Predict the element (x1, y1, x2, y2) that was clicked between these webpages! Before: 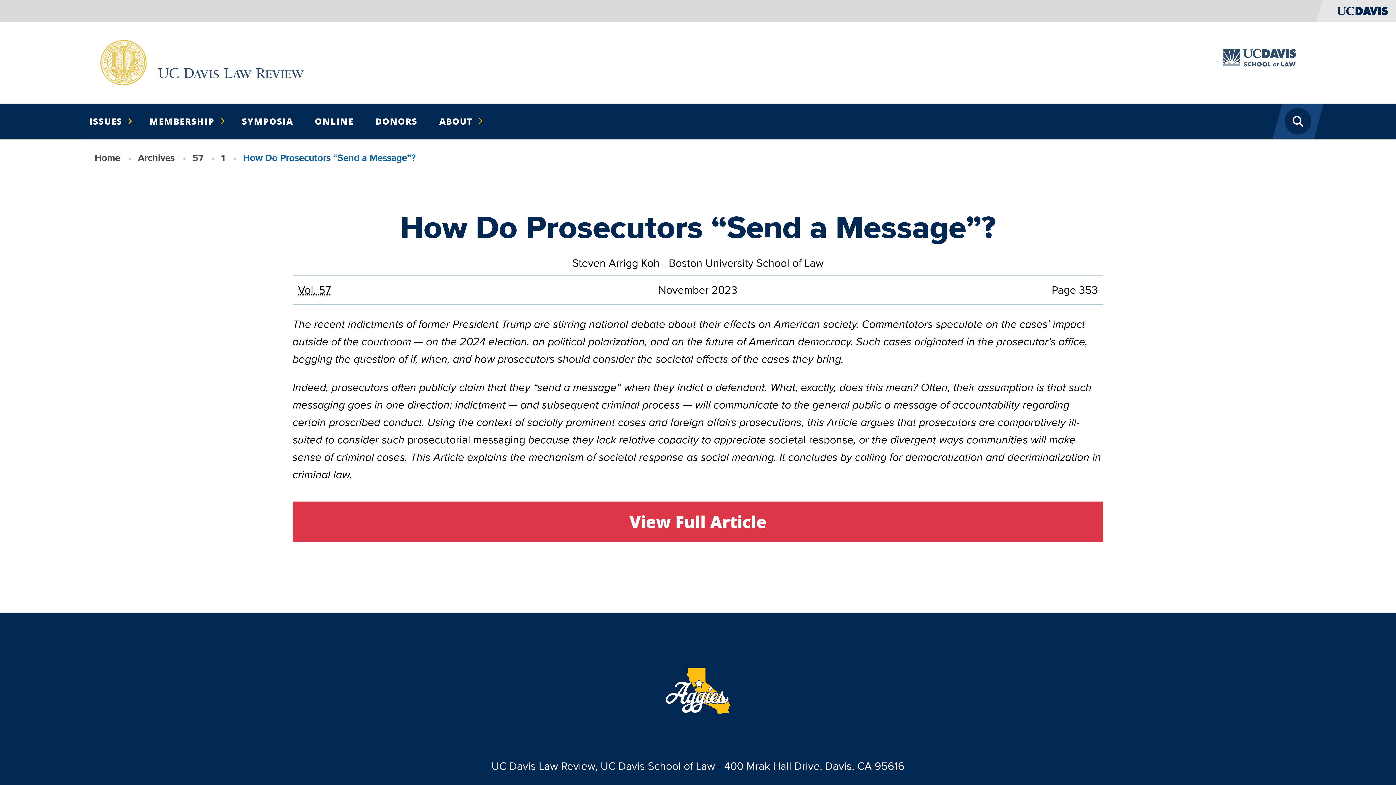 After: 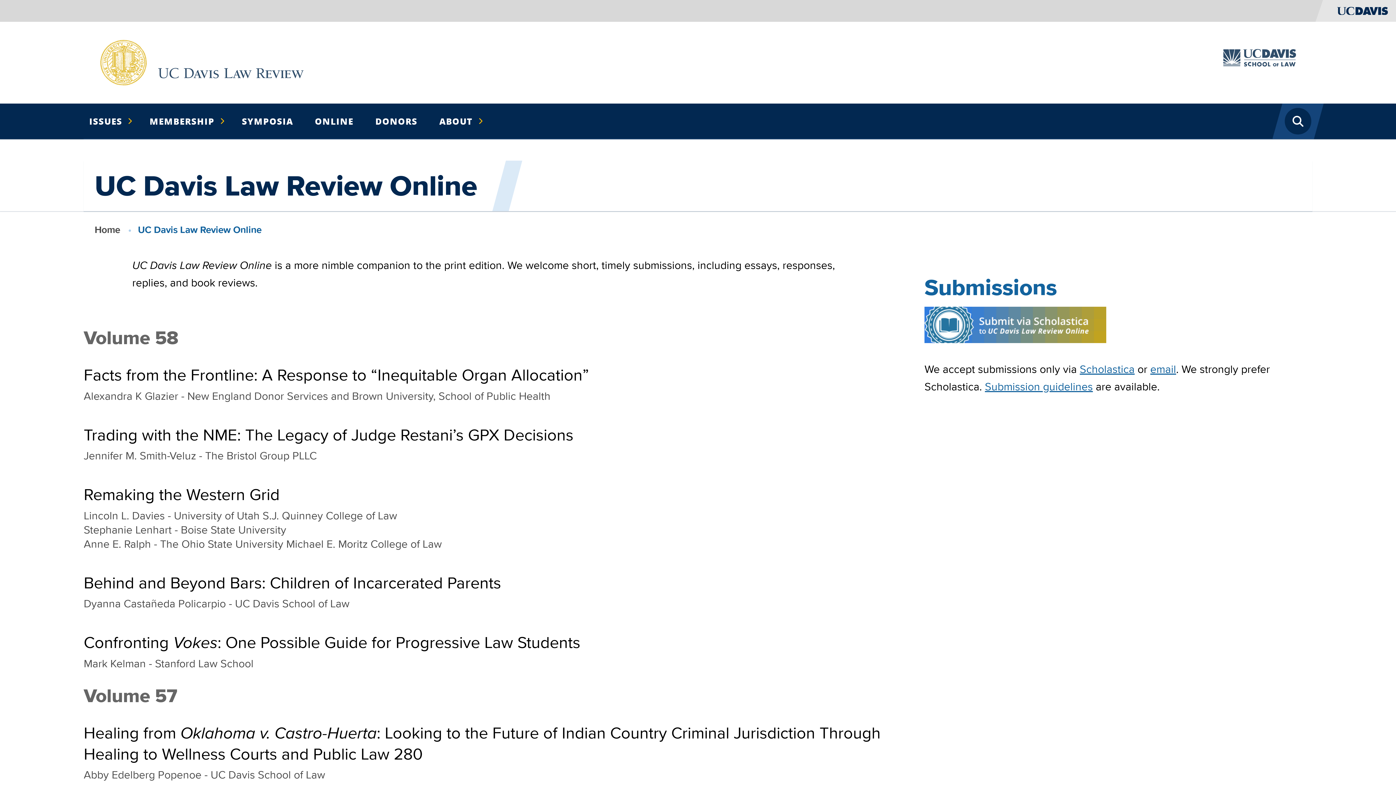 Action: label: ONLINE bbox: (309, 103, 359, 139)